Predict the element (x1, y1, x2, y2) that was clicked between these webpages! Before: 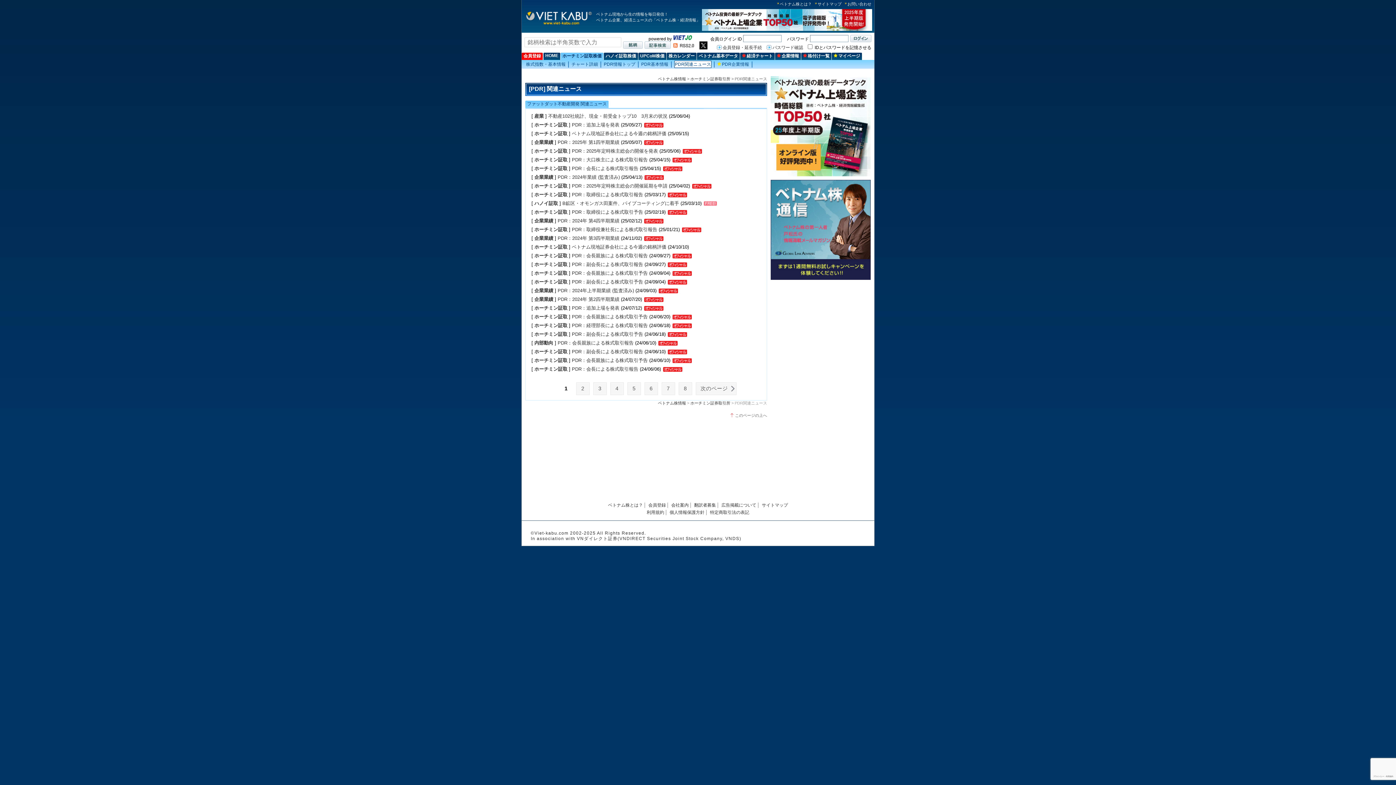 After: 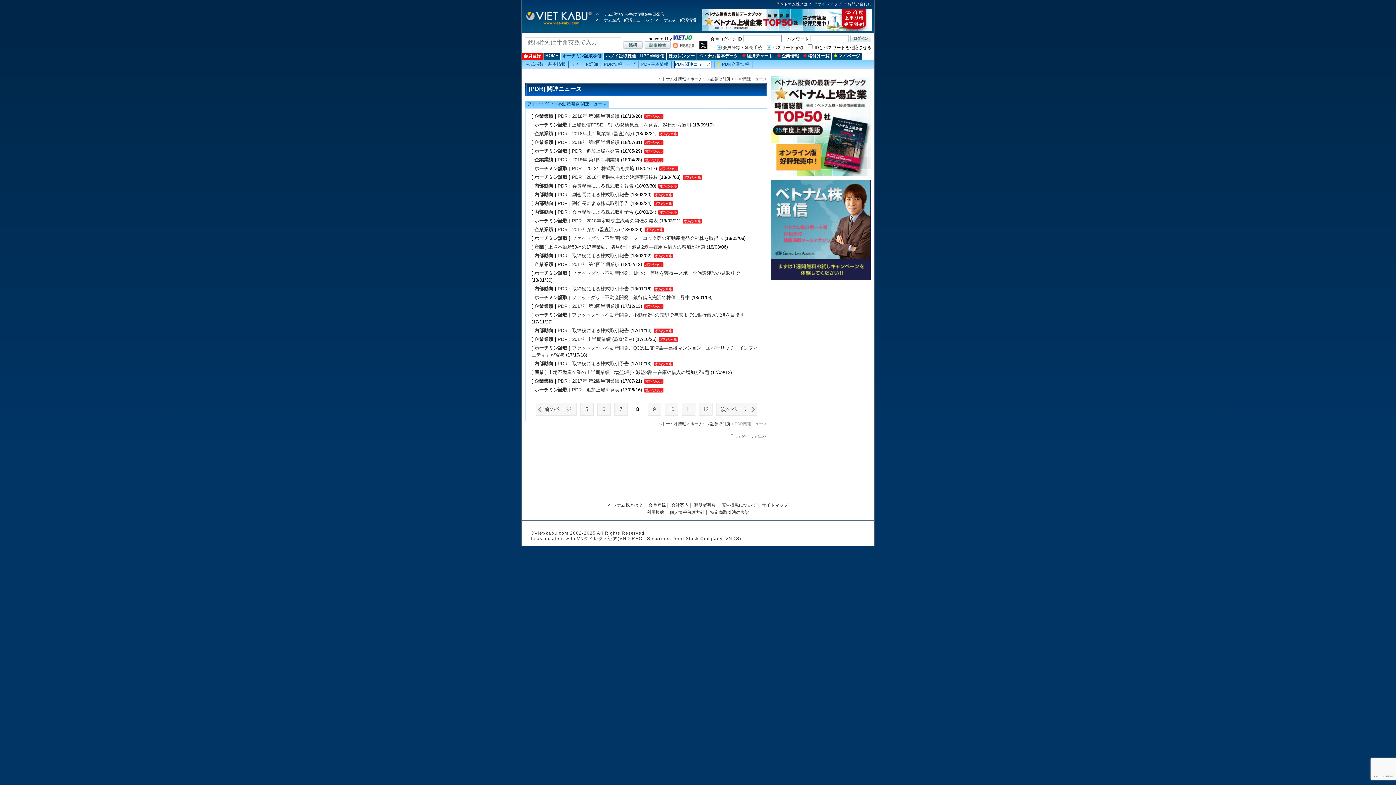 Action: label: 8 bbox: (684, 385, 686, 391)